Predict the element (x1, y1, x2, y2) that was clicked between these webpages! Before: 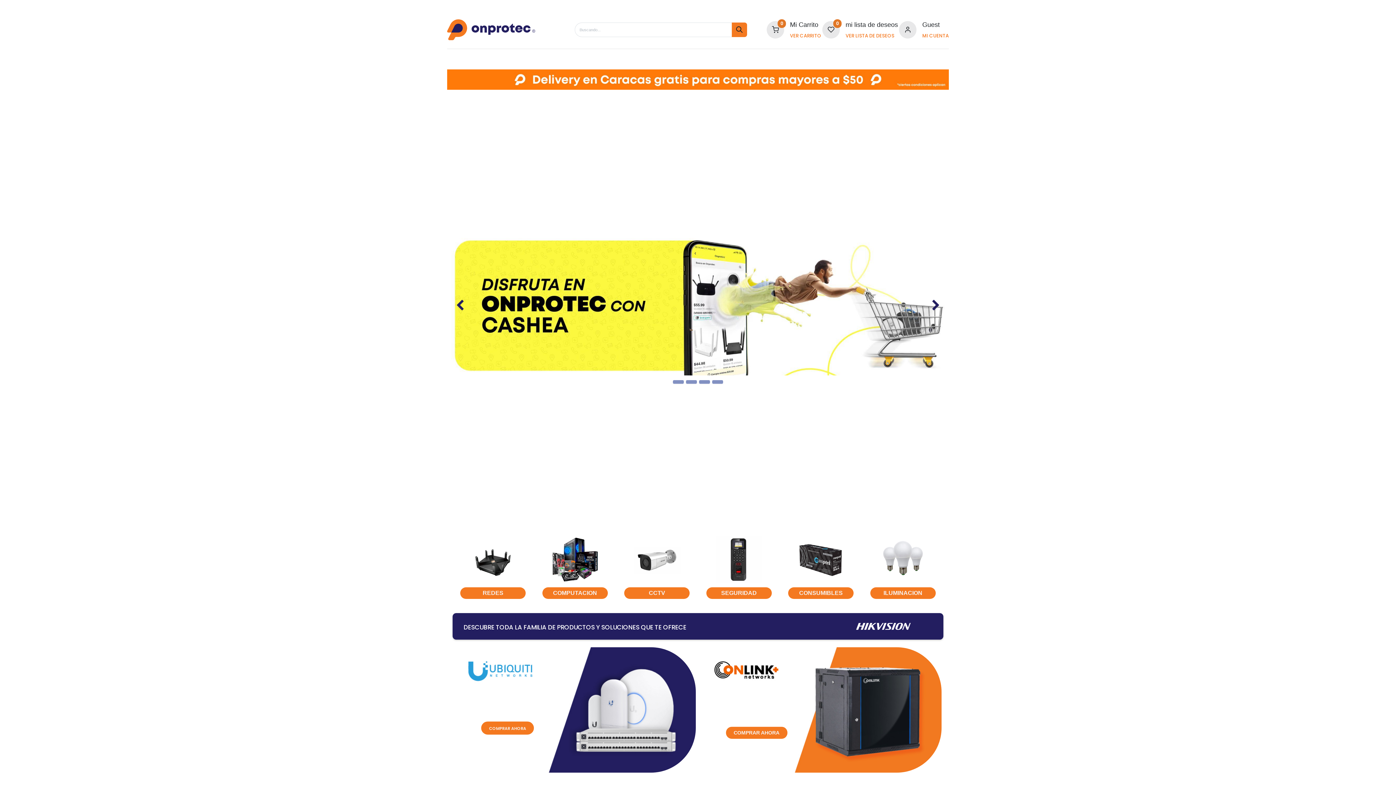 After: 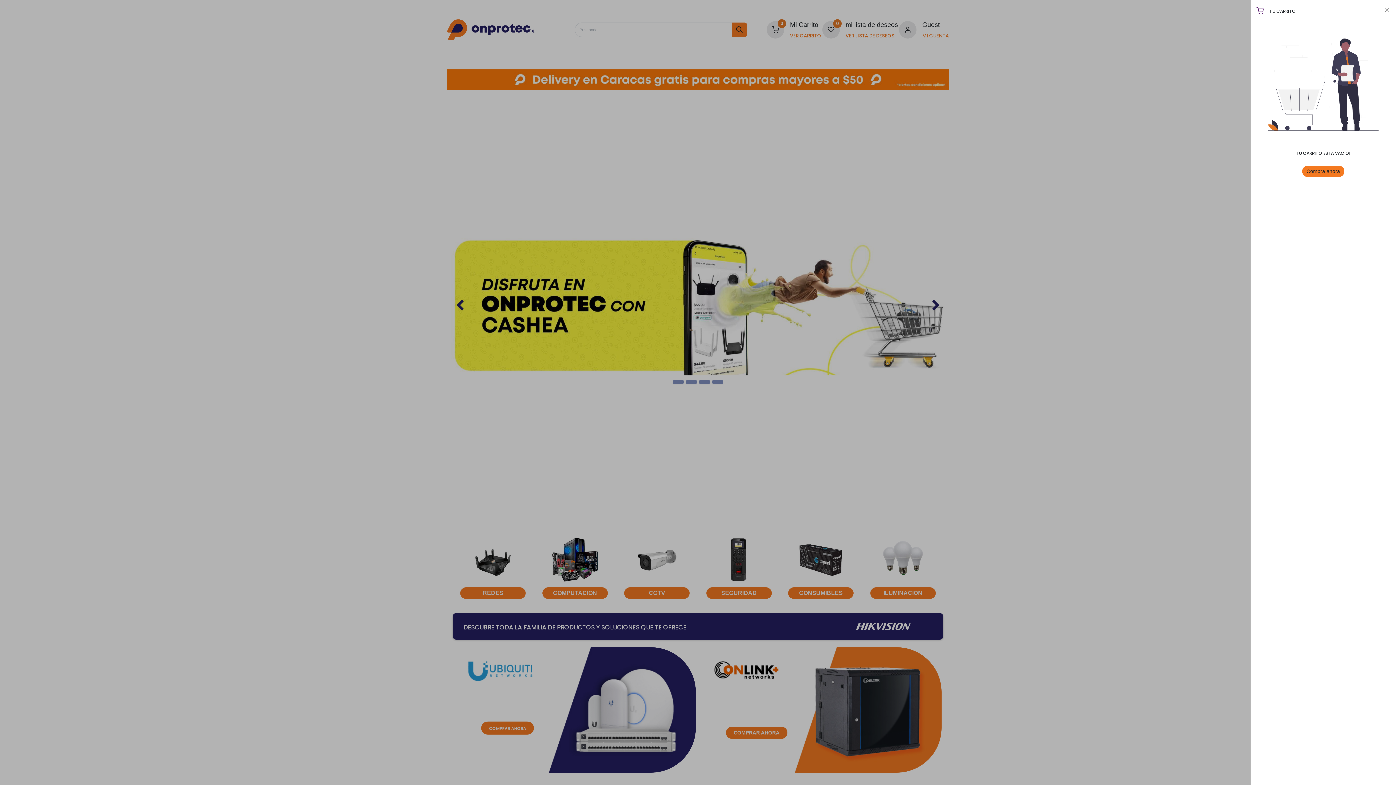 Action: bbox: (766, 25, 784, 32) label: 0